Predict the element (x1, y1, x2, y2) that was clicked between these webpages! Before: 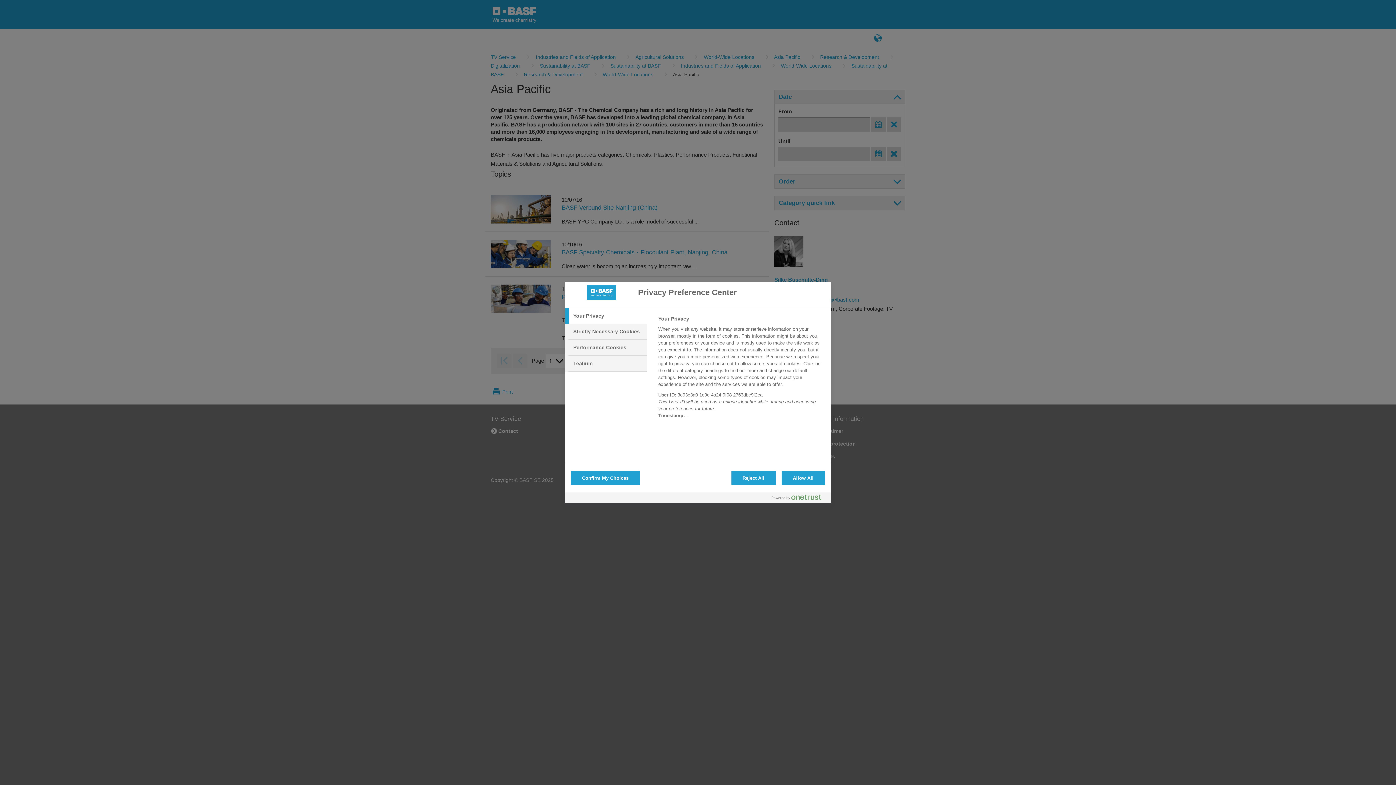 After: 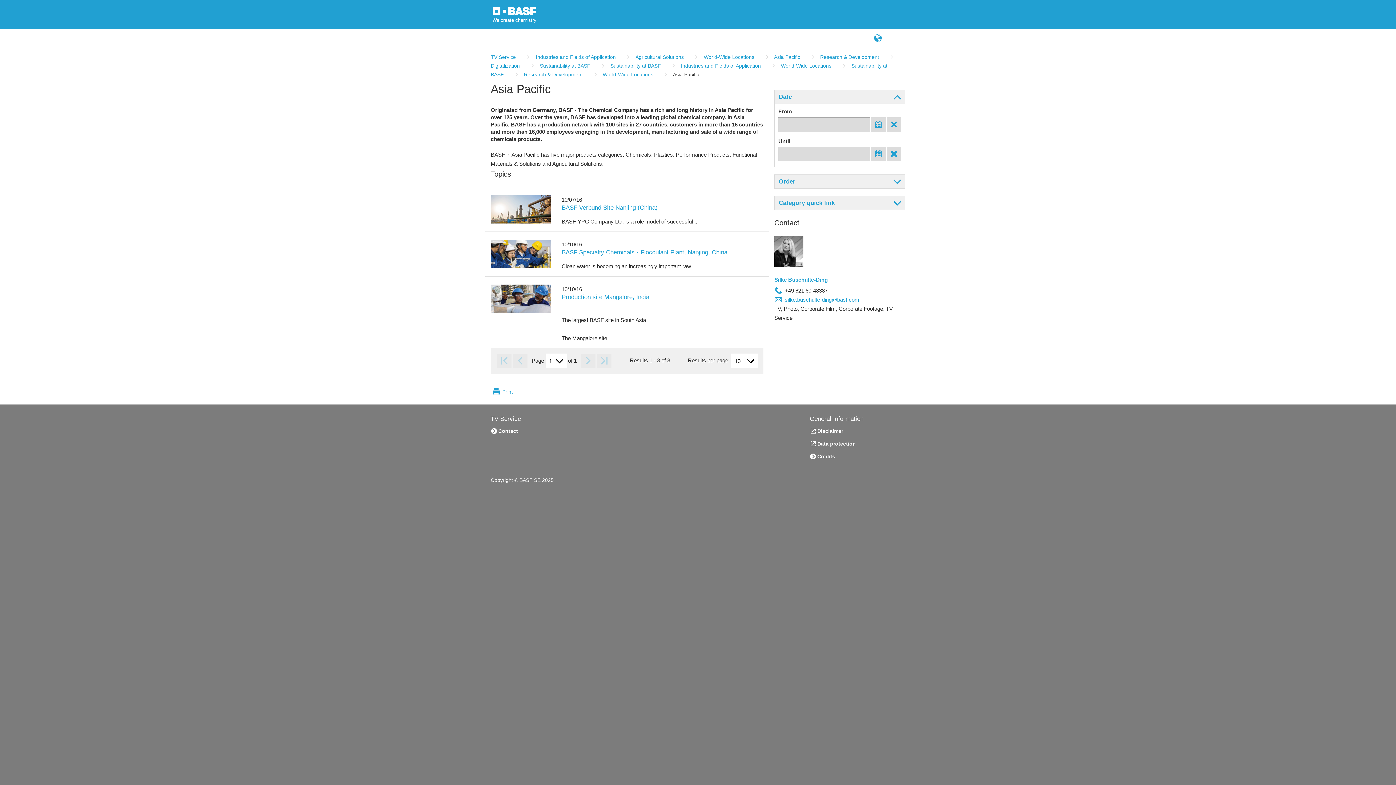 Action: label: Reject All bbox: (731, 470, 775, 485)